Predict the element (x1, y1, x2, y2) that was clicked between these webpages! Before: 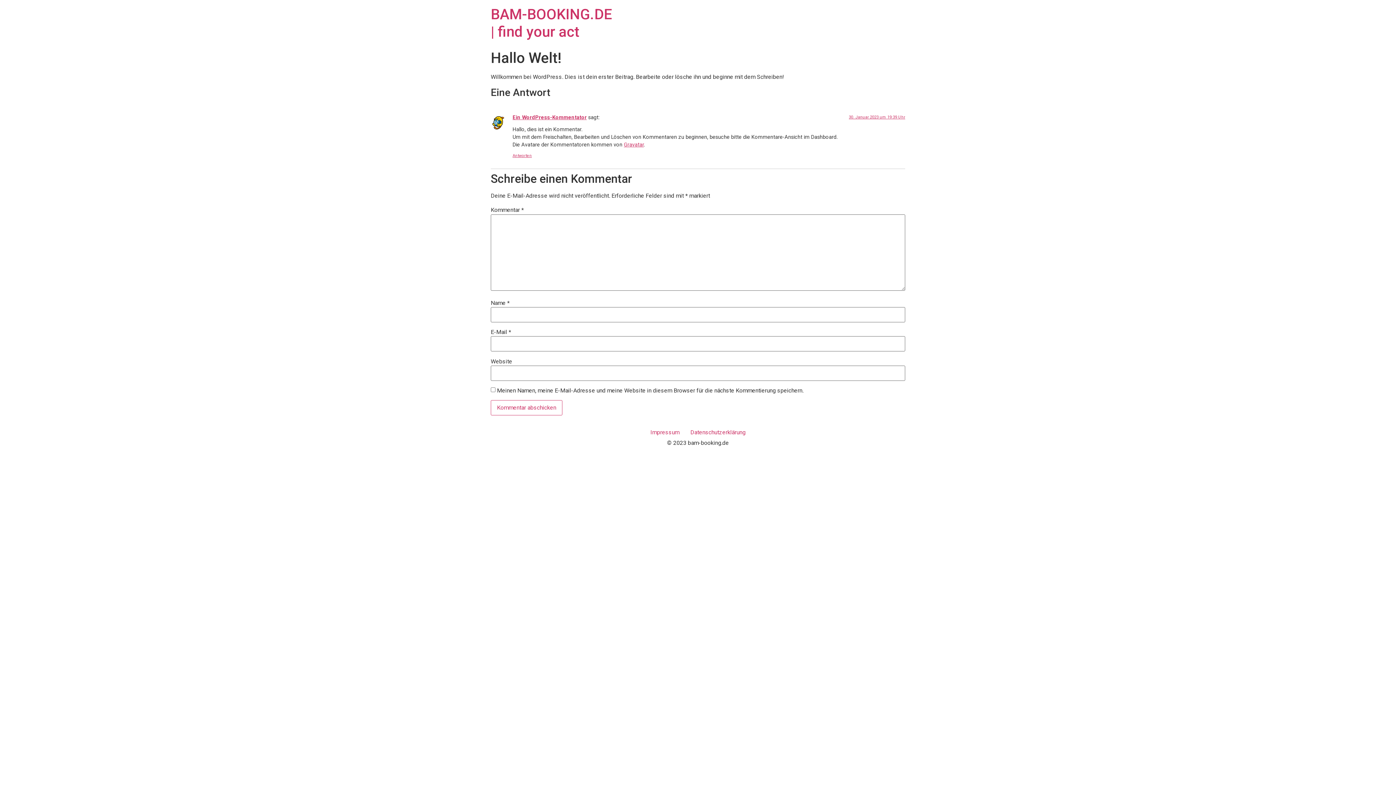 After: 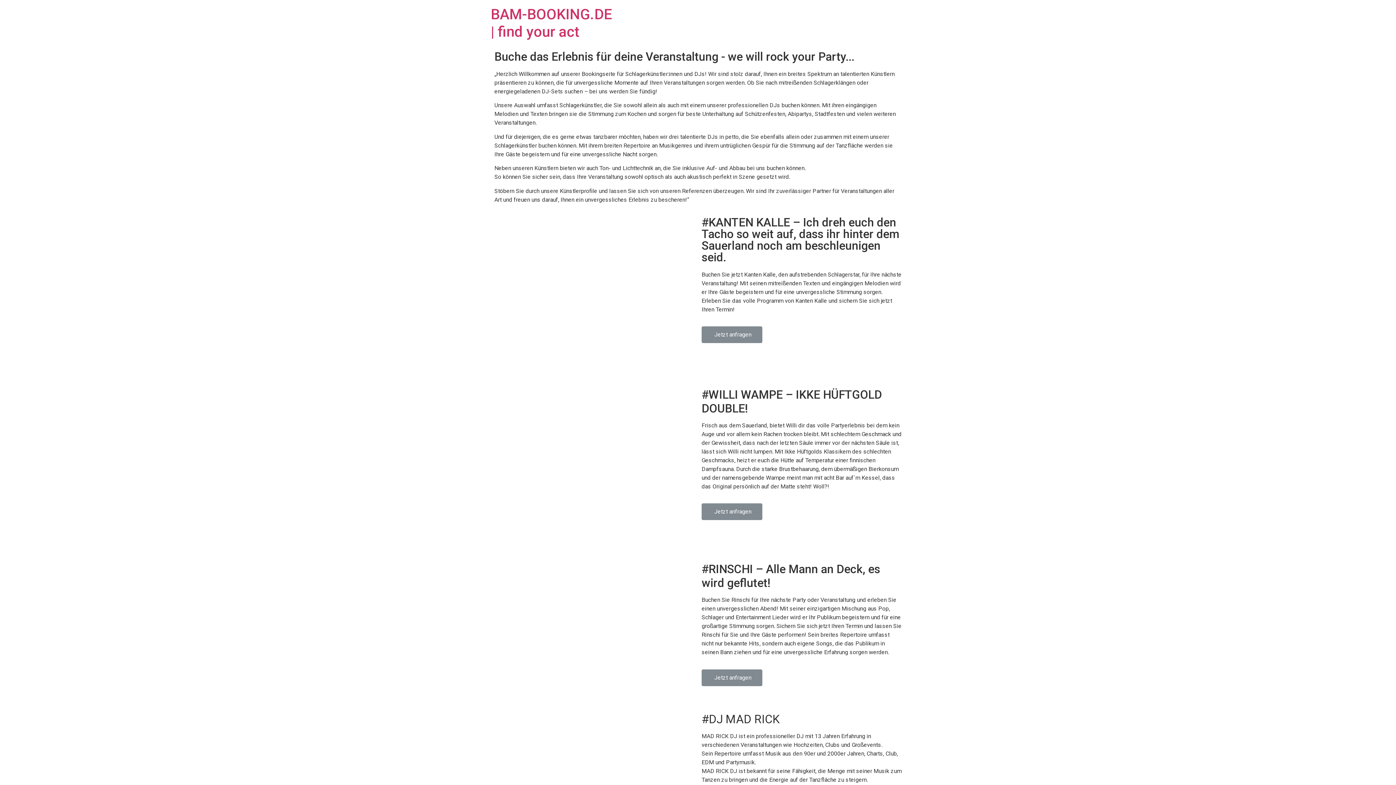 Action: bbox: (490, 5, 612, 40) label: BAM-BOOKING.DE | find your act